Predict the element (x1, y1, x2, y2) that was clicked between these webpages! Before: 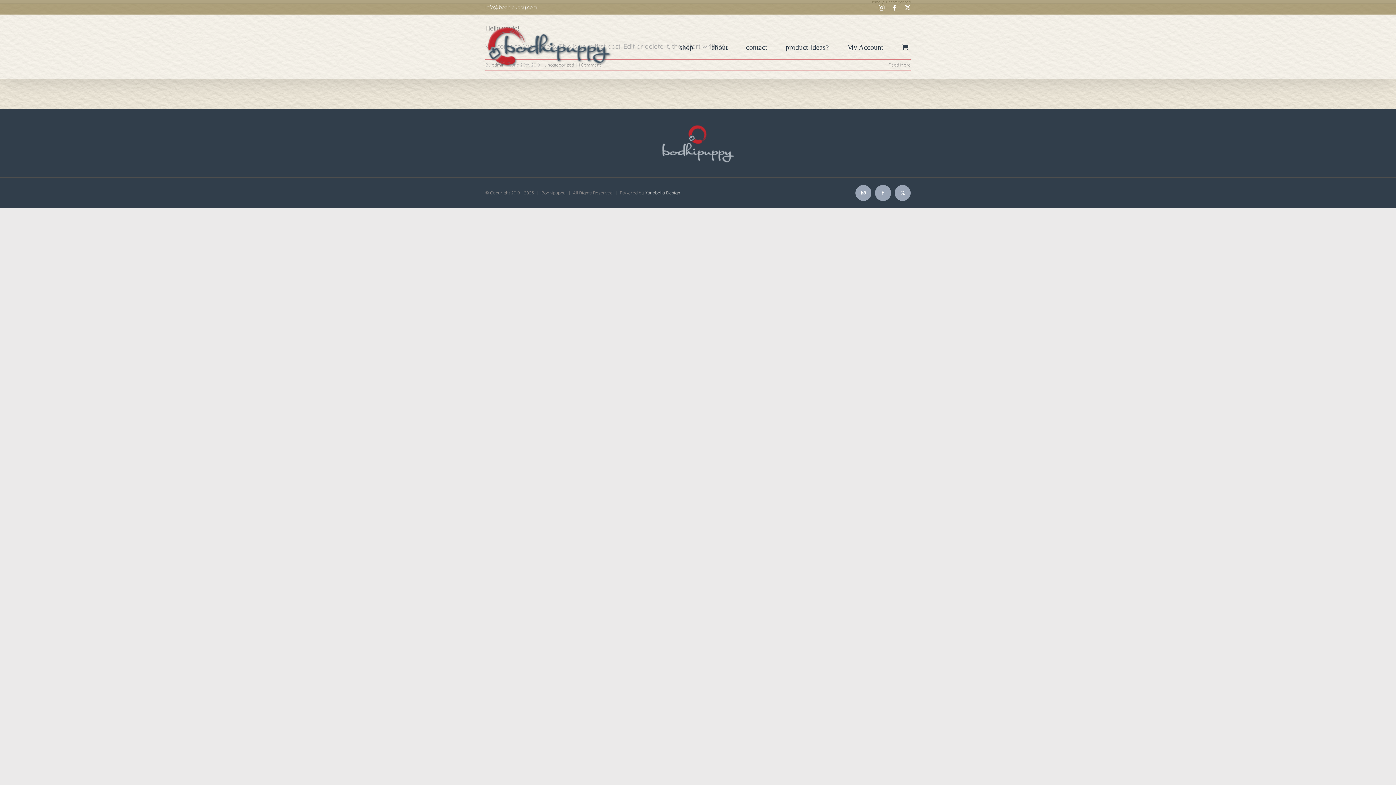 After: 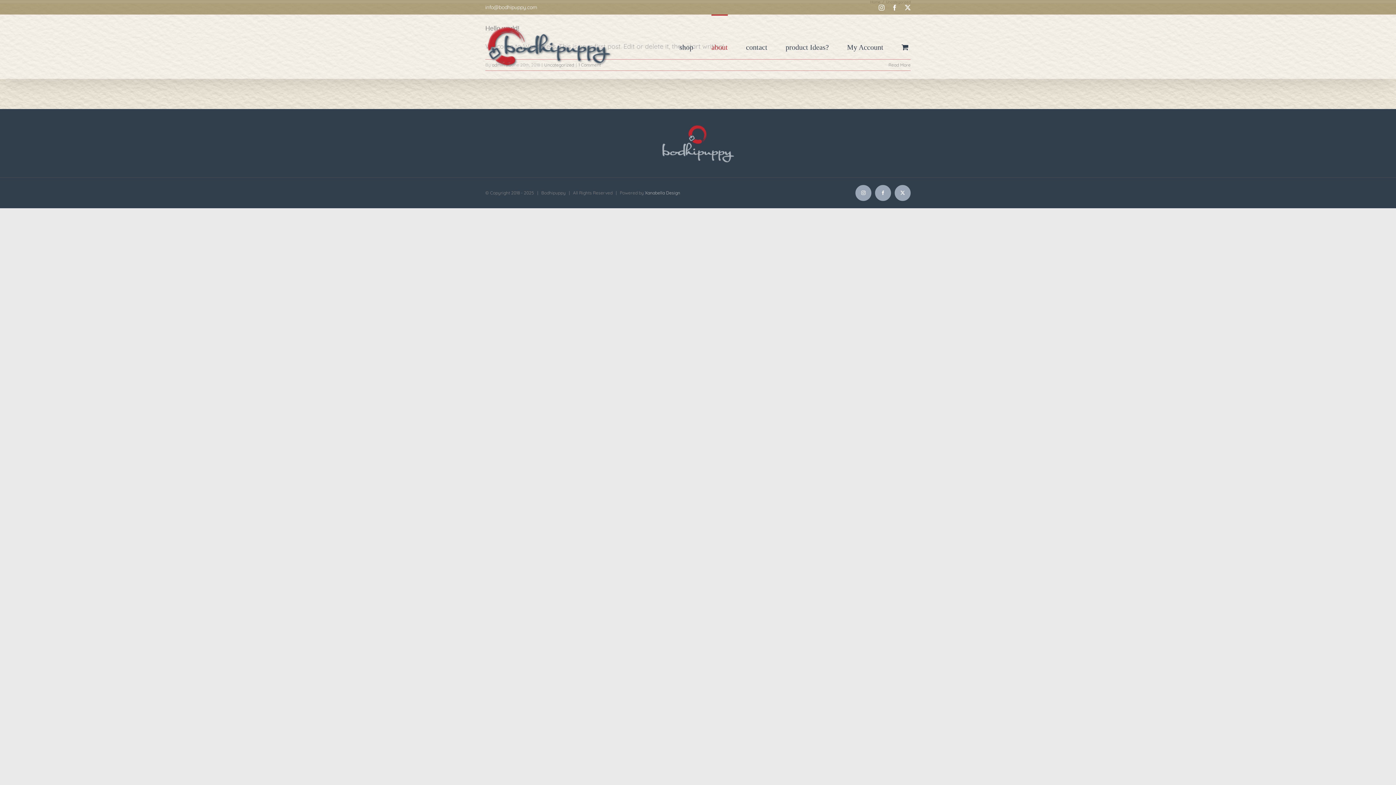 Action: bbox: (711, 14, 728, 78) label: about